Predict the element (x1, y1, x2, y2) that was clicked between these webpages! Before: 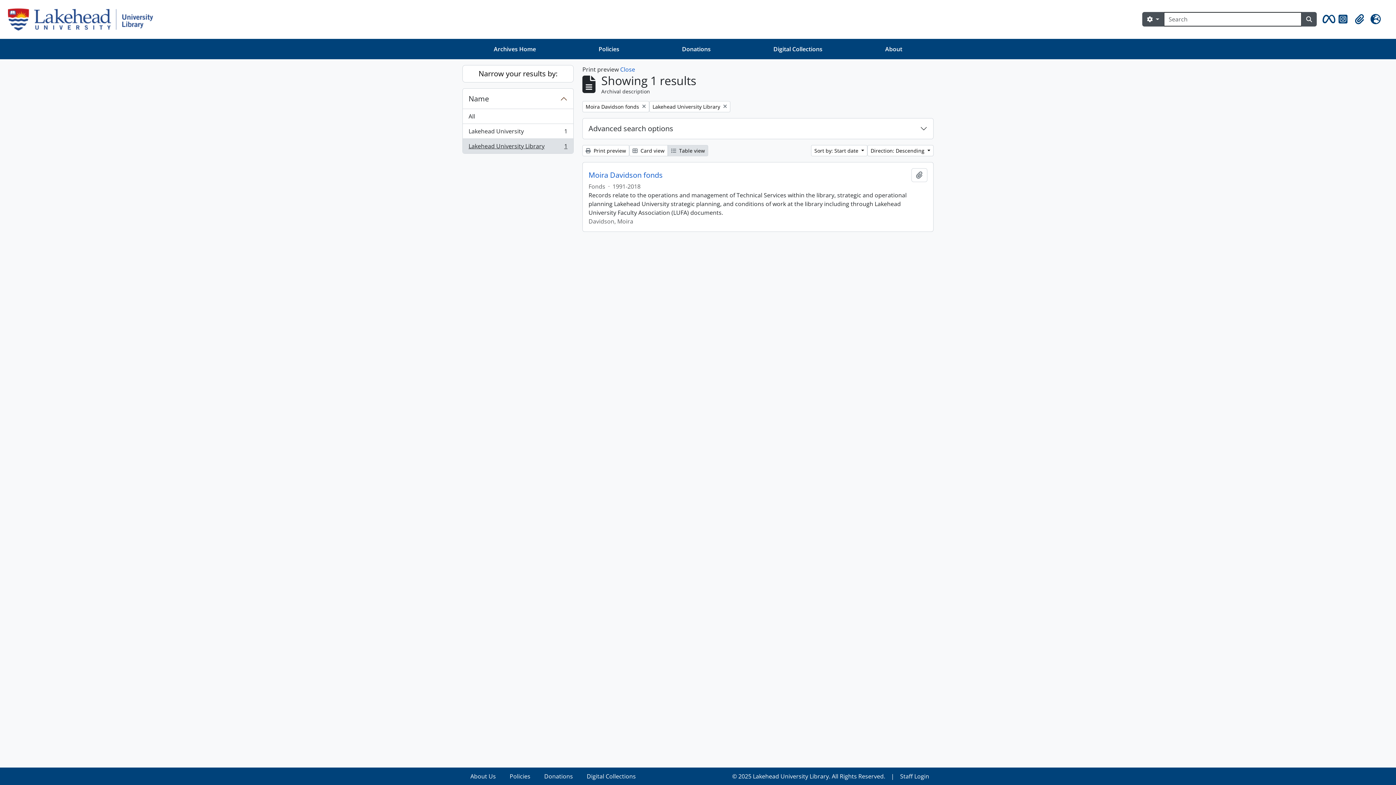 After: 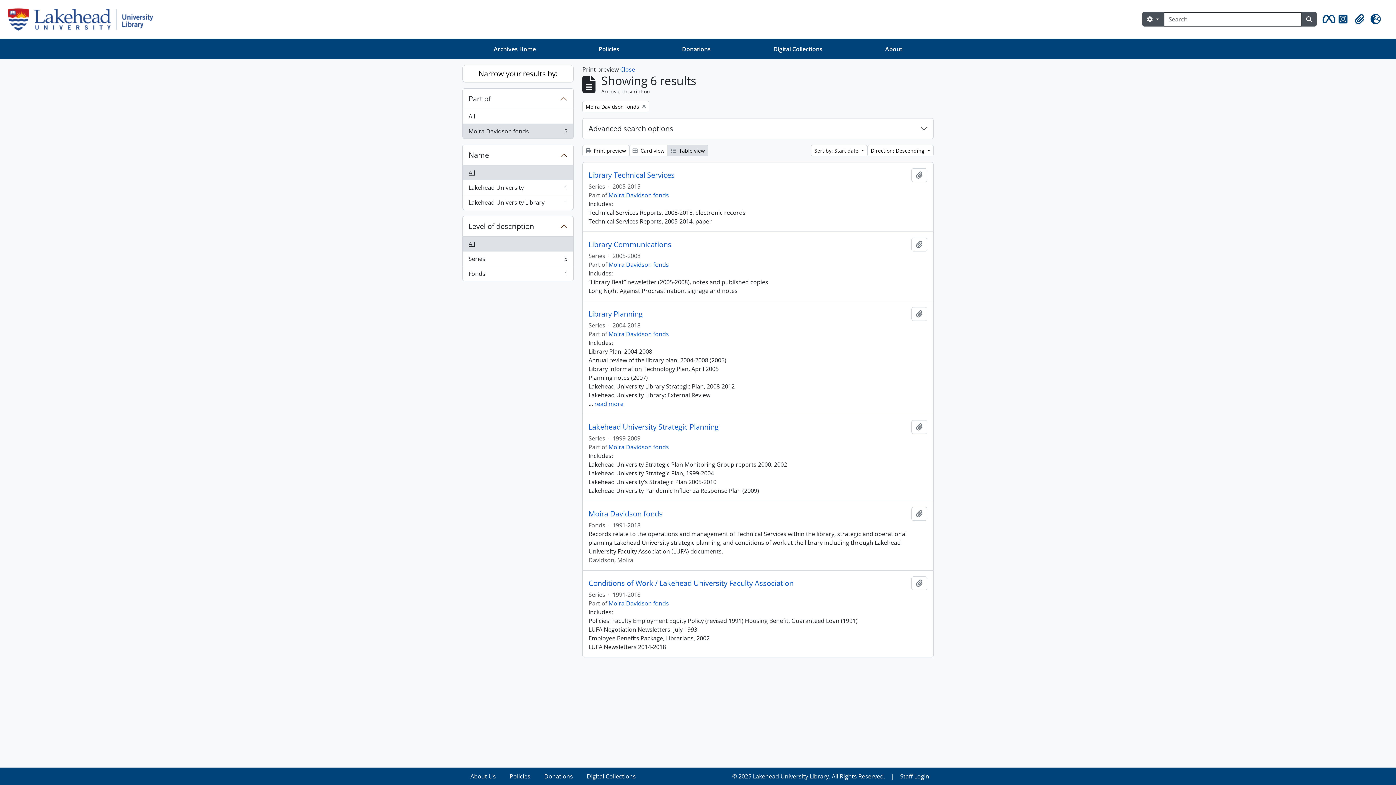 Action: bbox: (649, 101, 730, 112) label: Remove filter:
Lakehead University Library